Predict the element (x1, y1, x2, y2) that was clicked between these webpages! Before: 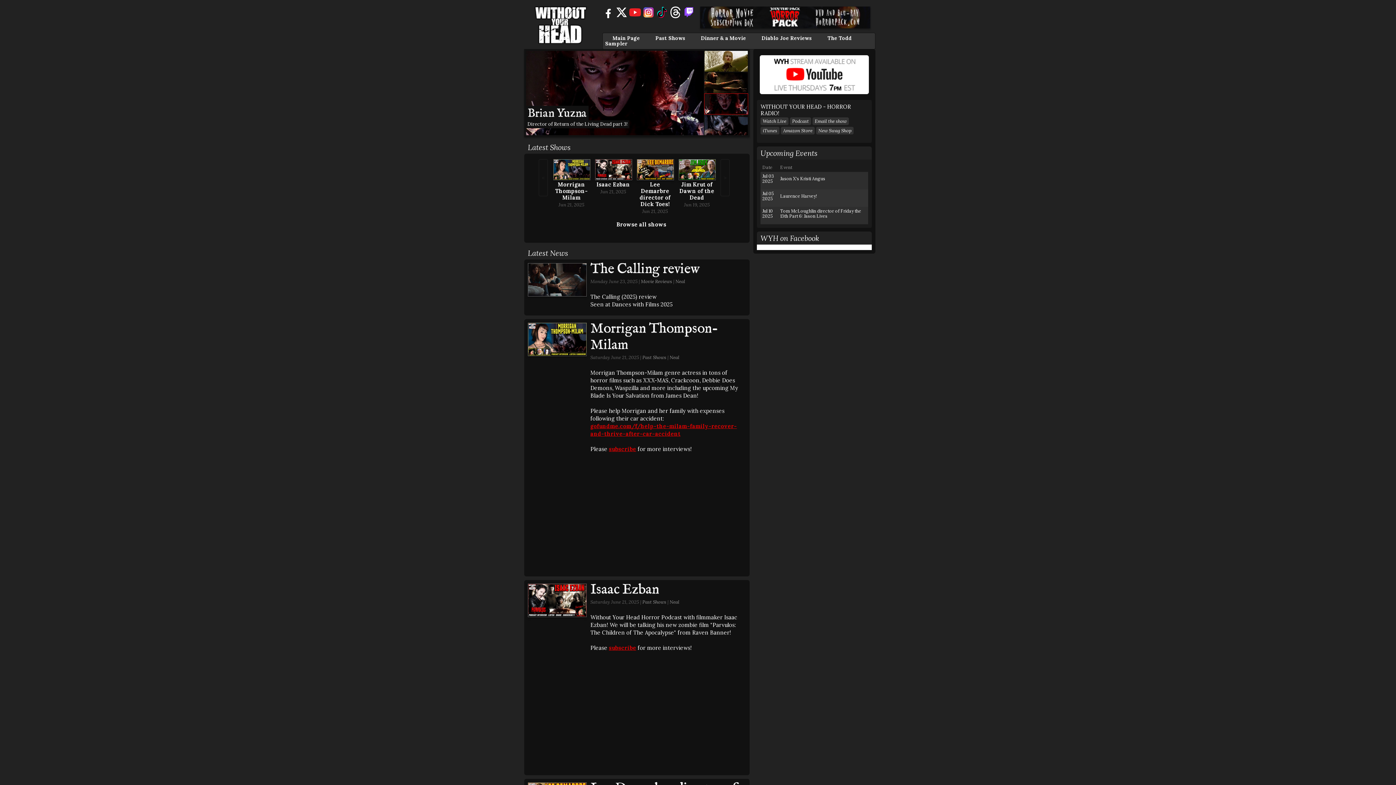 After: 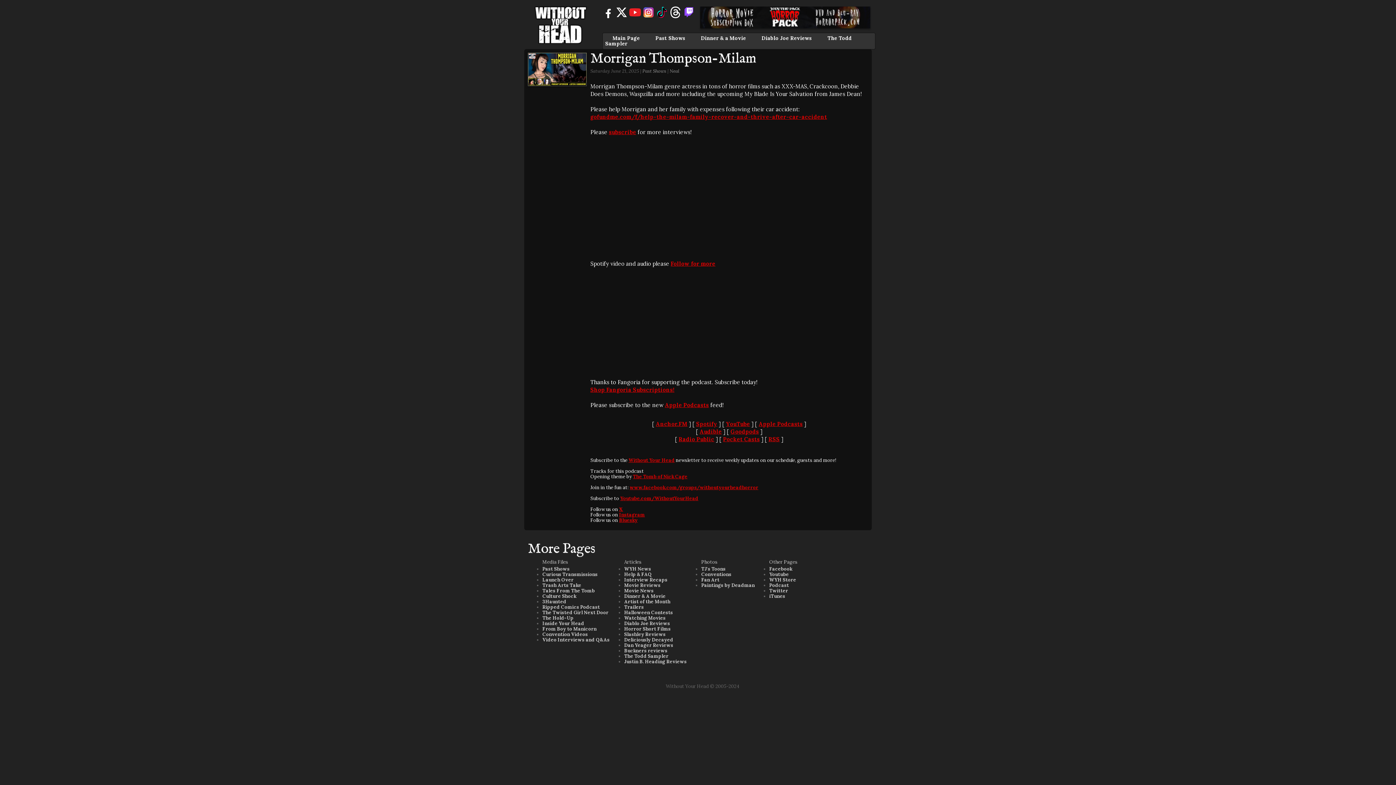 Action: label: Morrigan Thompson-Milam bbox: (555, 181, 588, 201)